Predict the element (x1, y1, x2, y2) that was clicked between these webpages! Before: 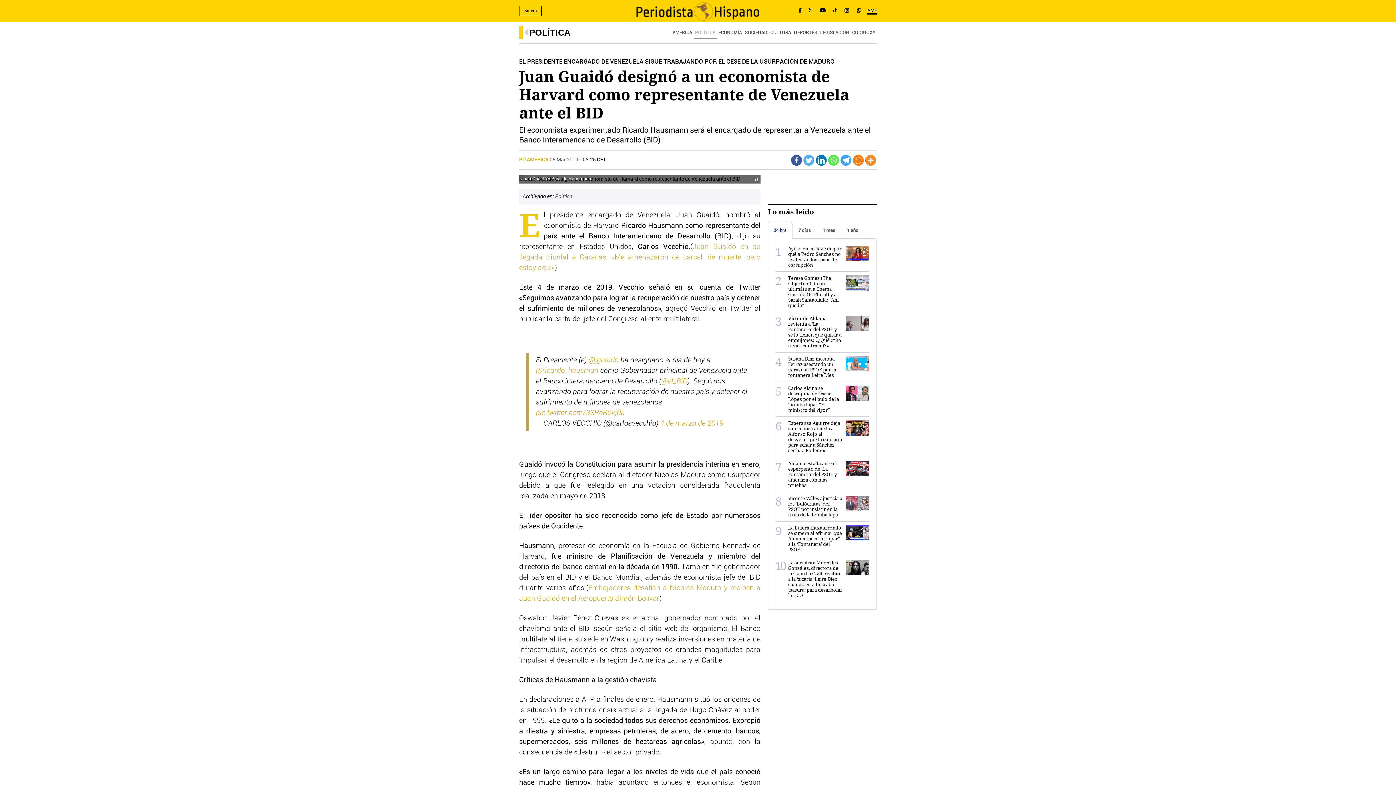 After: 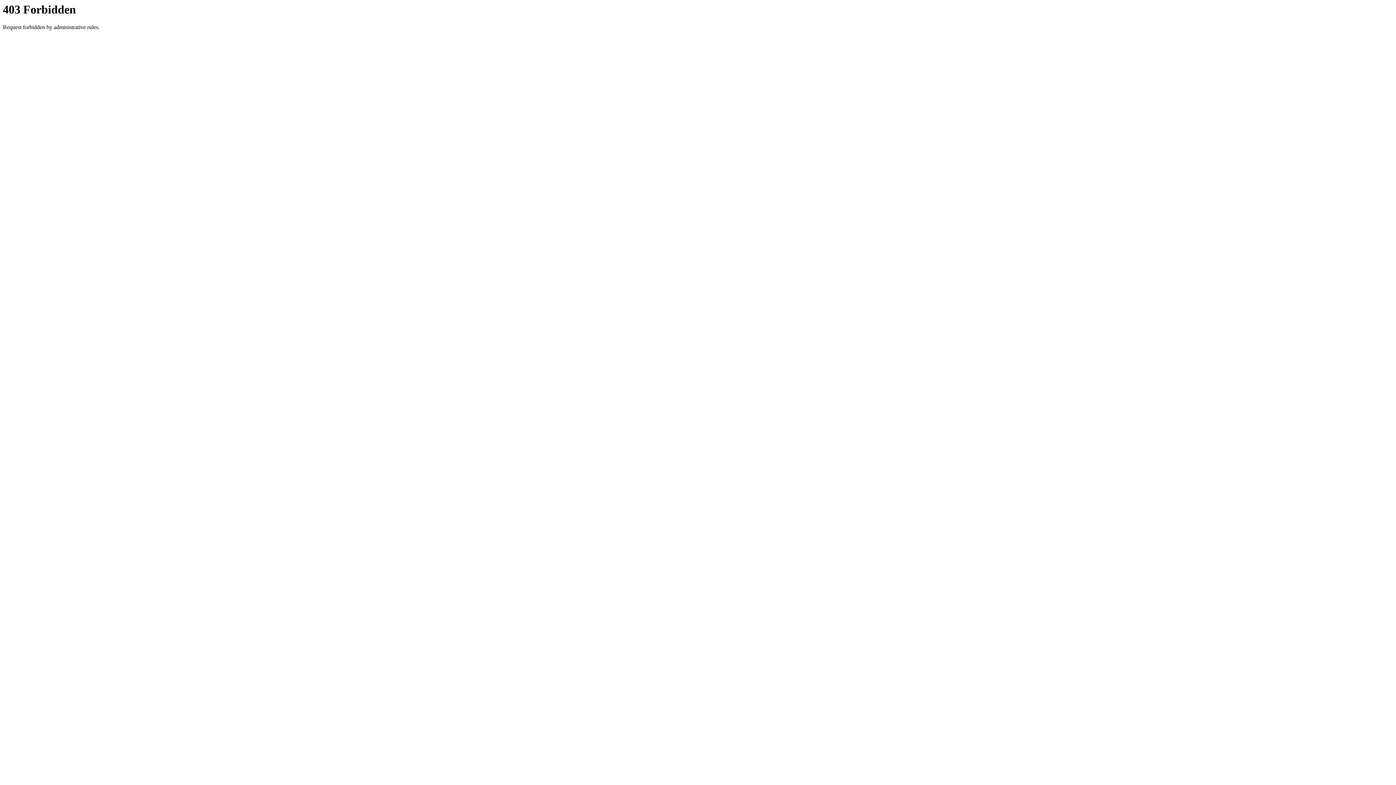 Action: label: Teresa Gómez (The Objective) da un ultimátum a Chema Garrido (El Plural) y a Sarah Santaolalla: “Ahí queda” bbox: (788, 274, 838, 308)